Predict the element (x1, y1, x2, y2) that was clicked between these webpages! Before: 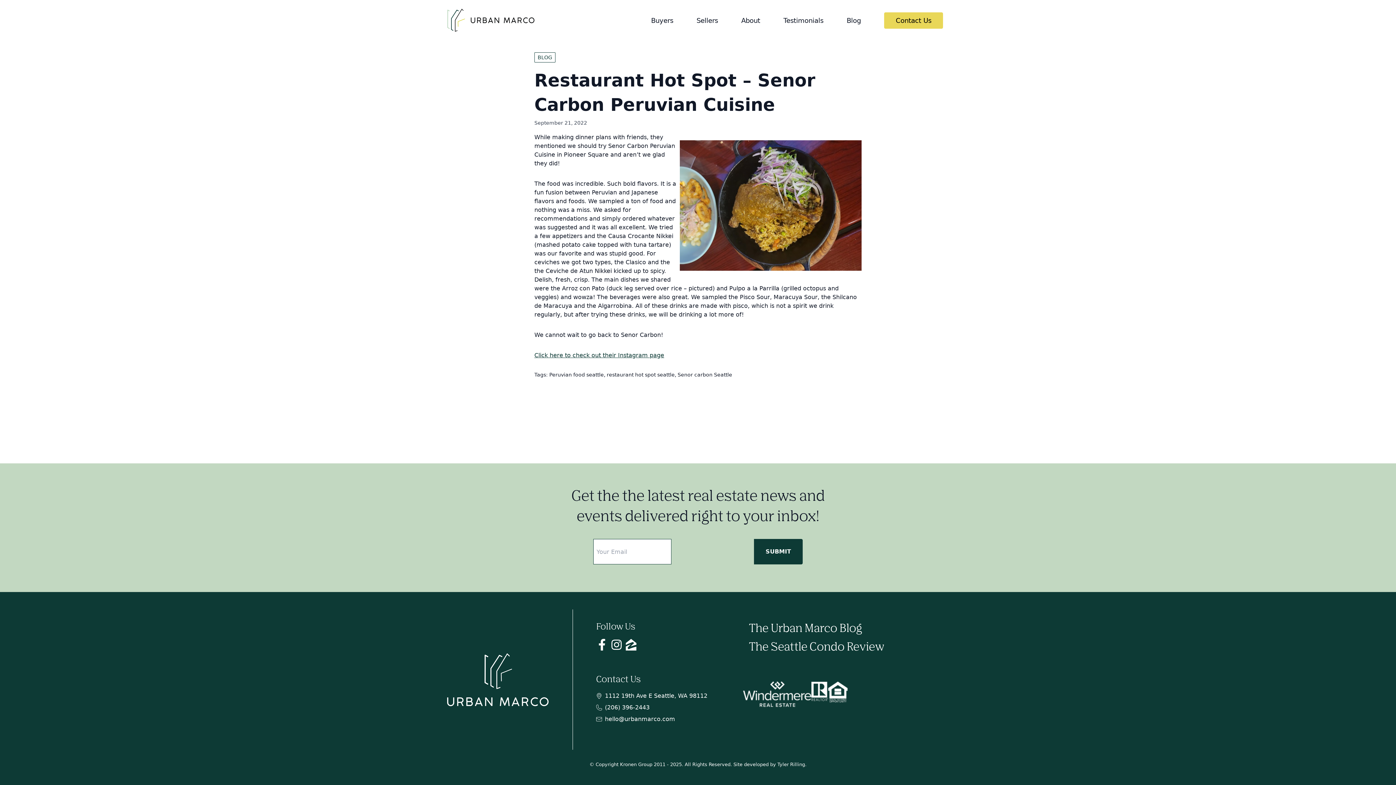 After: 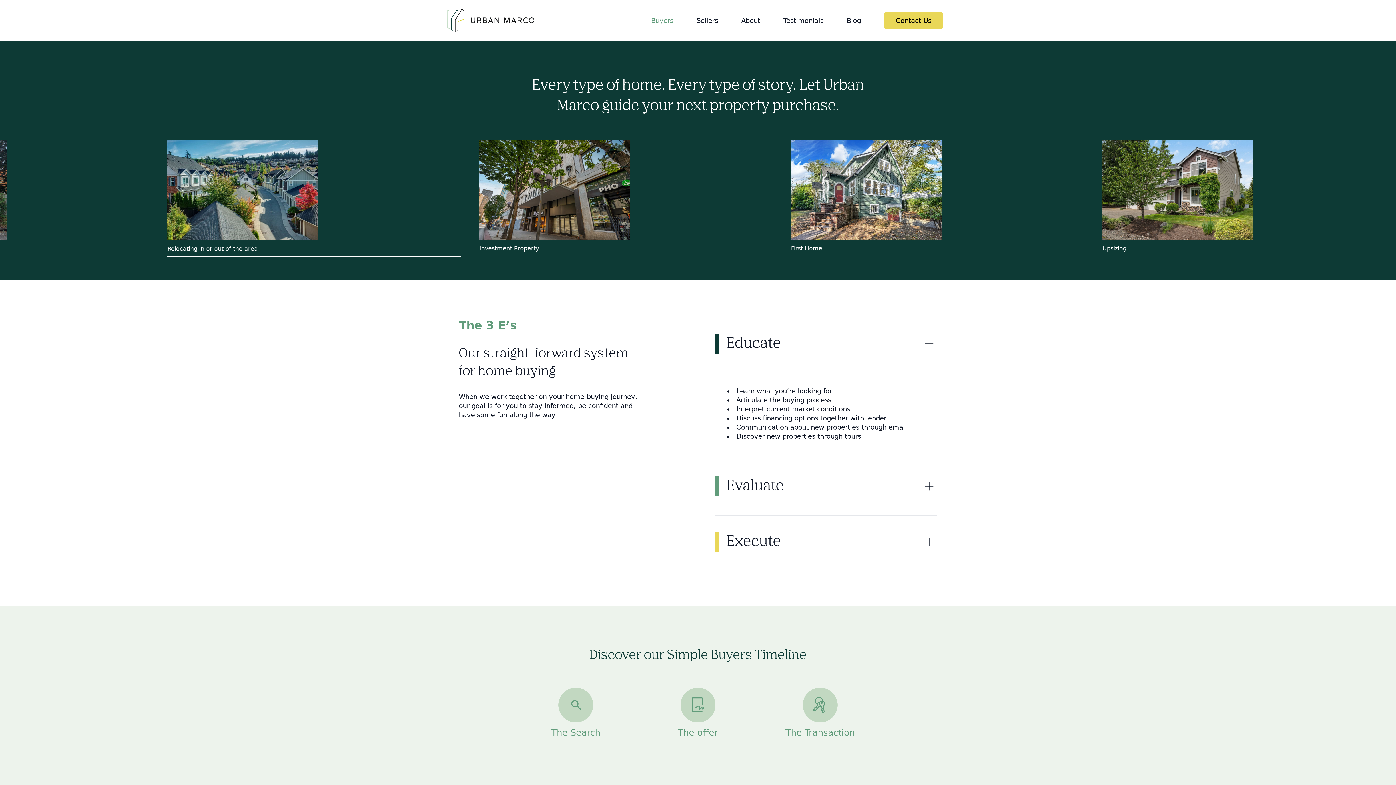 Action: label: Buyers bbox: (651, 16, 673, 24)